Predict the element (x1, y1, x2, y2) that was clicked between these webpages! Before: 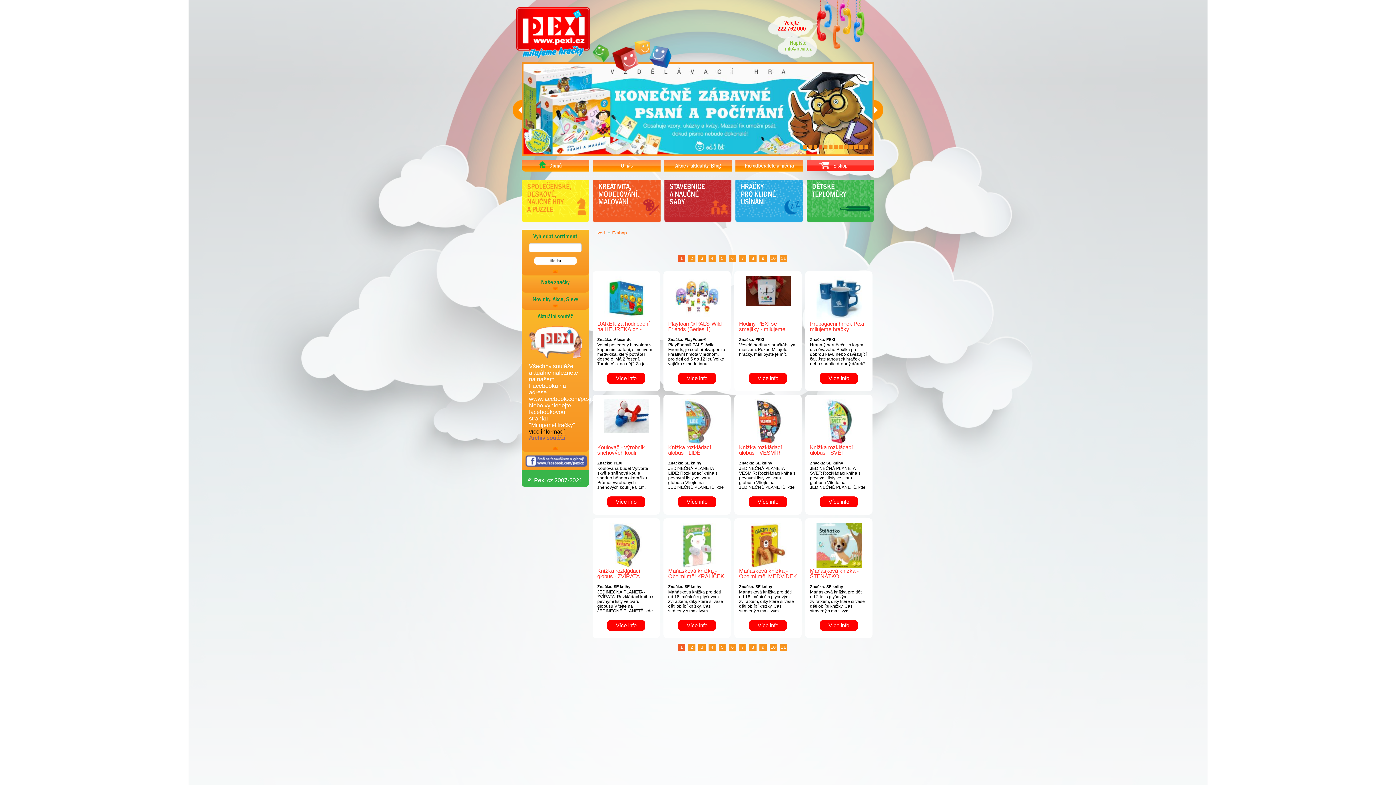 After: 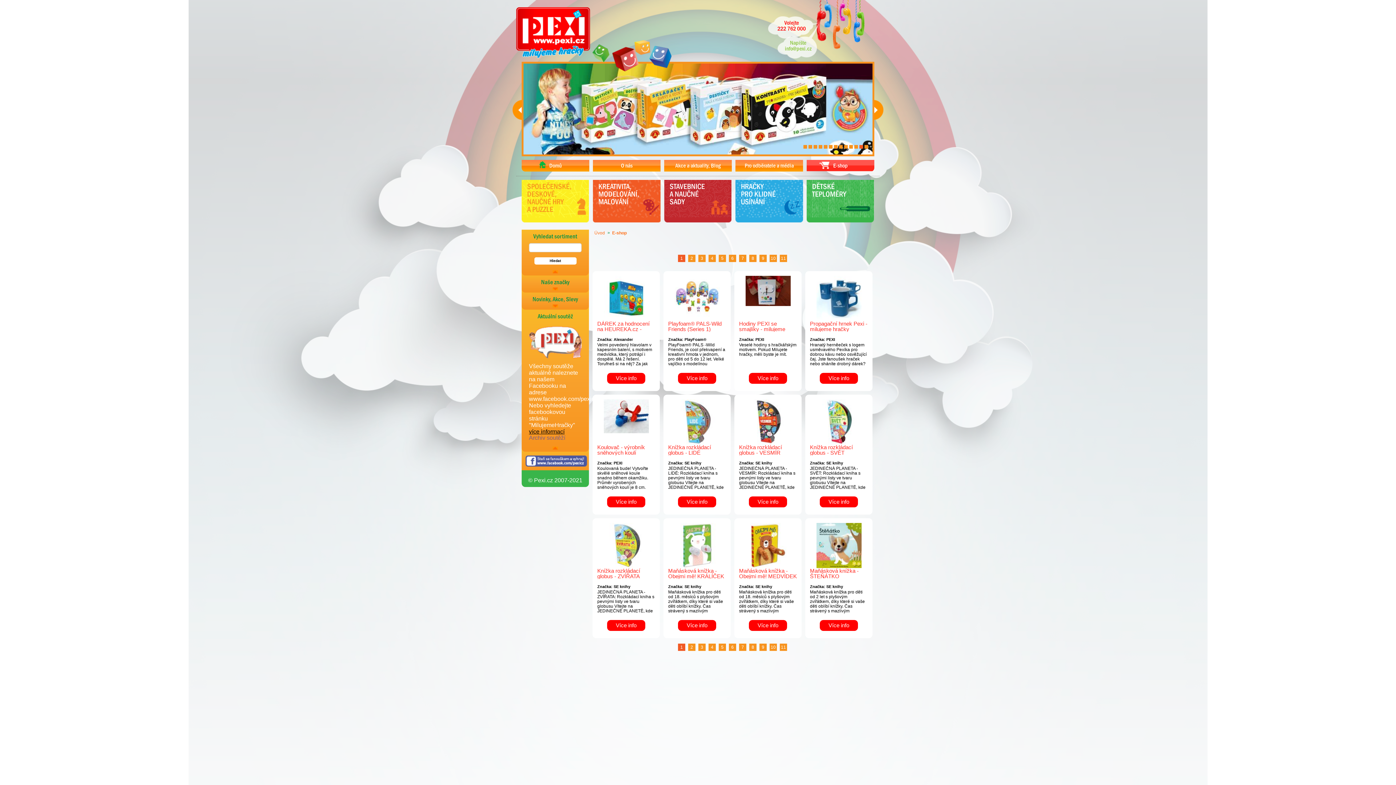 Action: label: 12 bbox: (859, 145, 863, 148)